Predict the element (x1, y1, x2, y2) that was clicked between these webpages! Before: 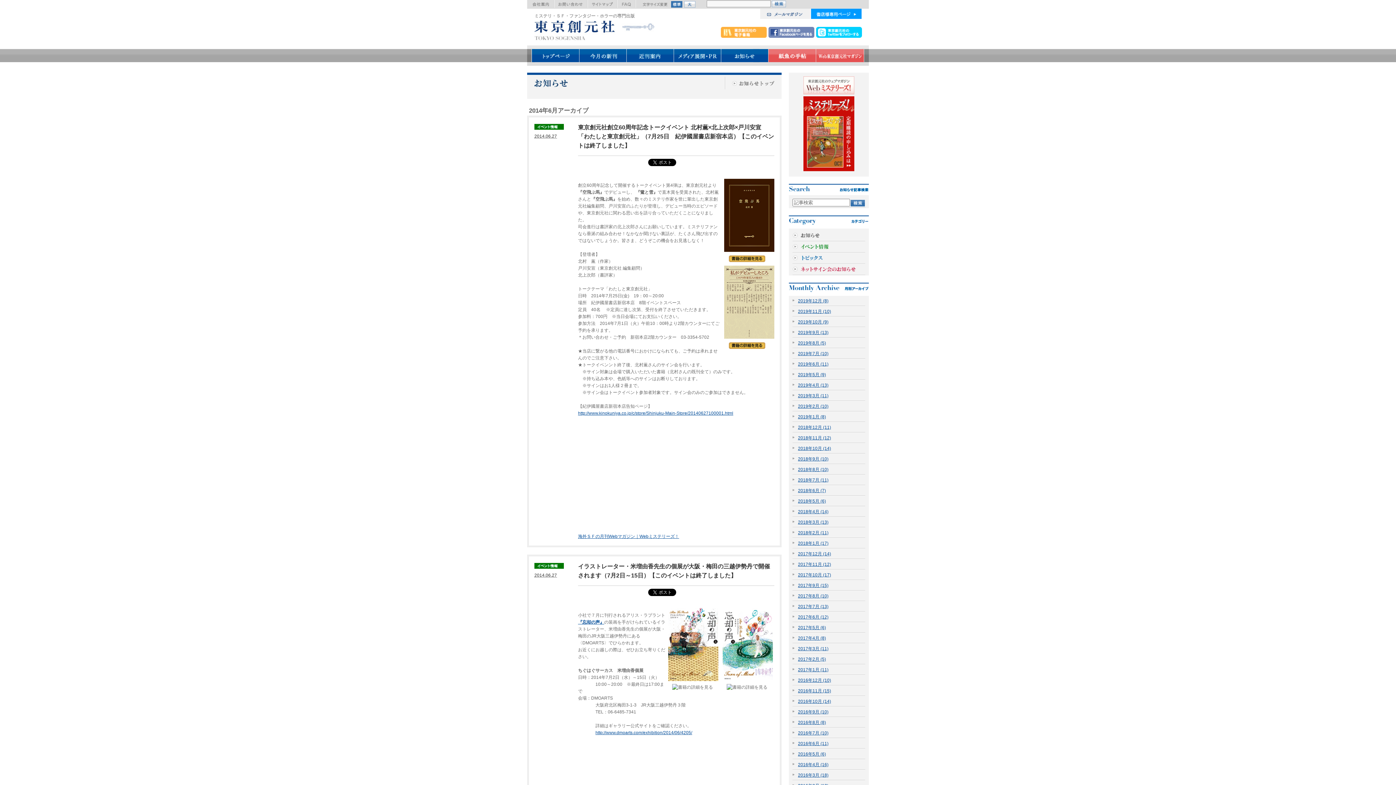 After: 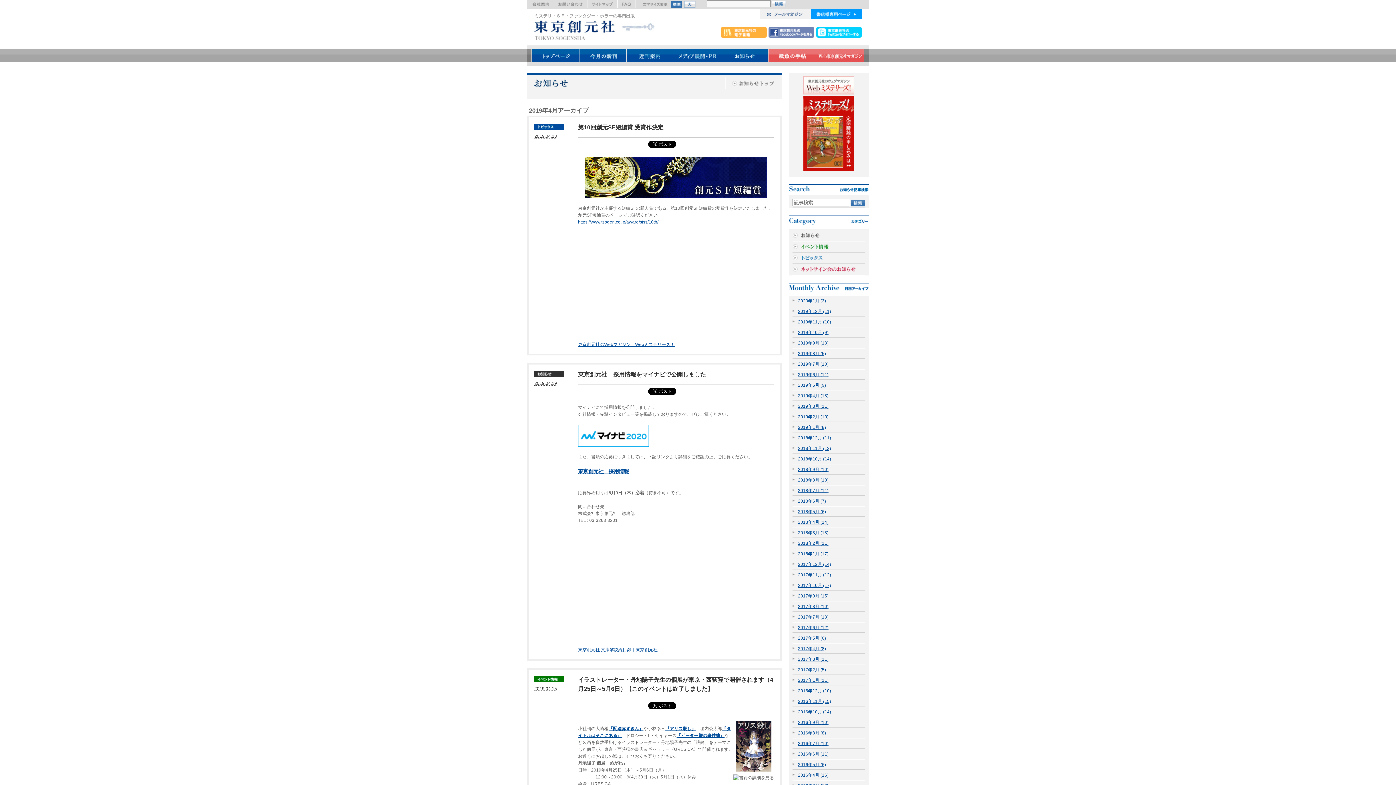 Action: bbox: (792, 382, 828, 388) label: 2019年4月 (13)